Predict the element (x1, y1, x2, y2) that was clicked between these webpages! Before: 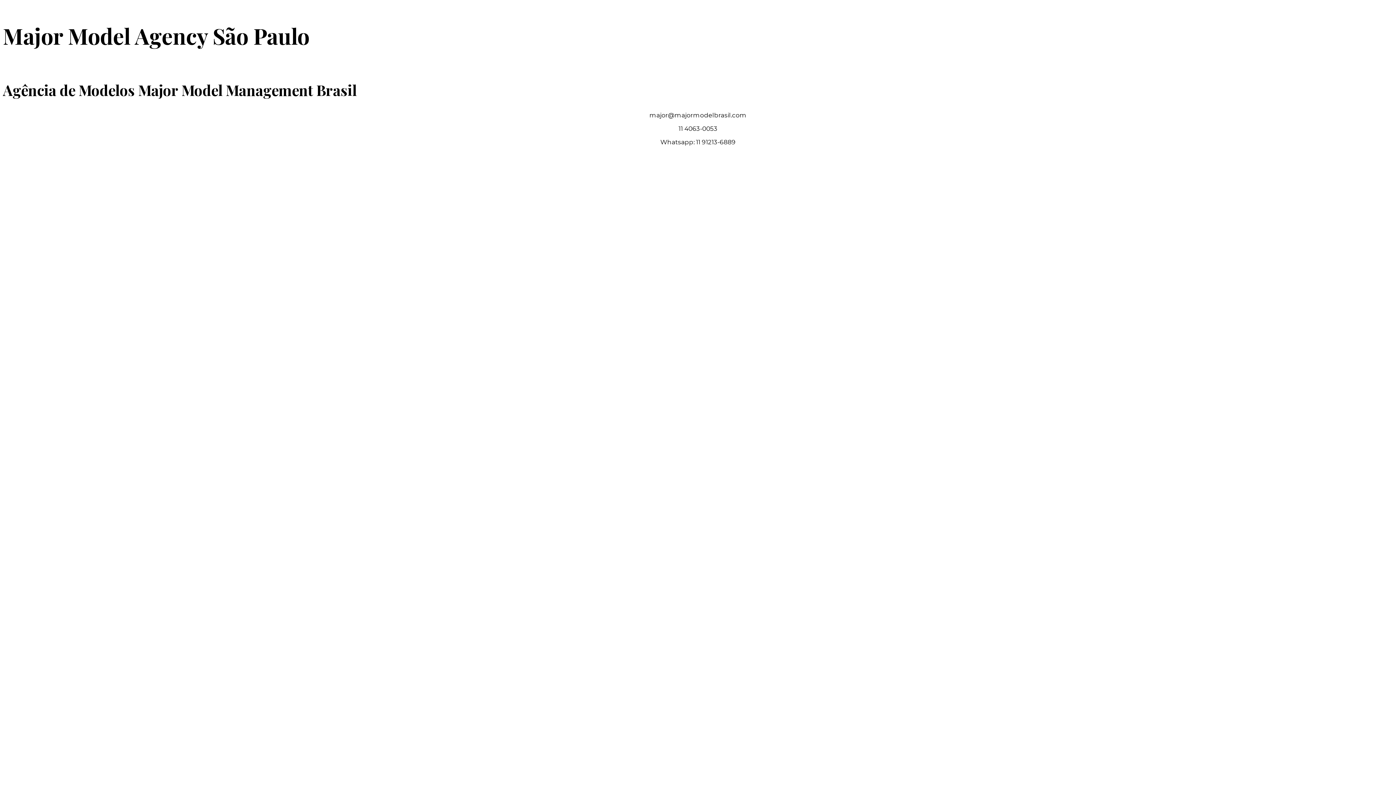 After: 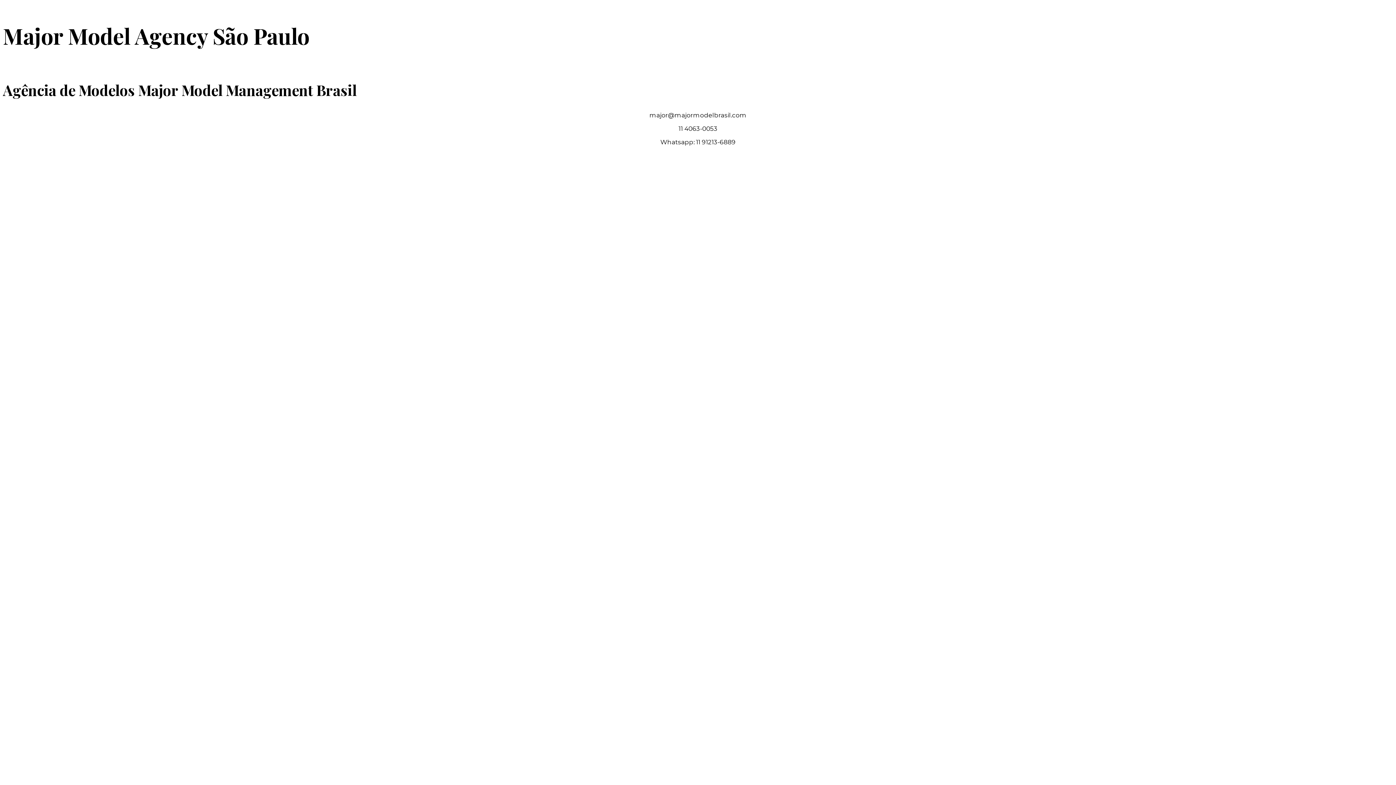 Action: bbox: (2, 30, 309, 48) label: Major Model Agency São Paulo